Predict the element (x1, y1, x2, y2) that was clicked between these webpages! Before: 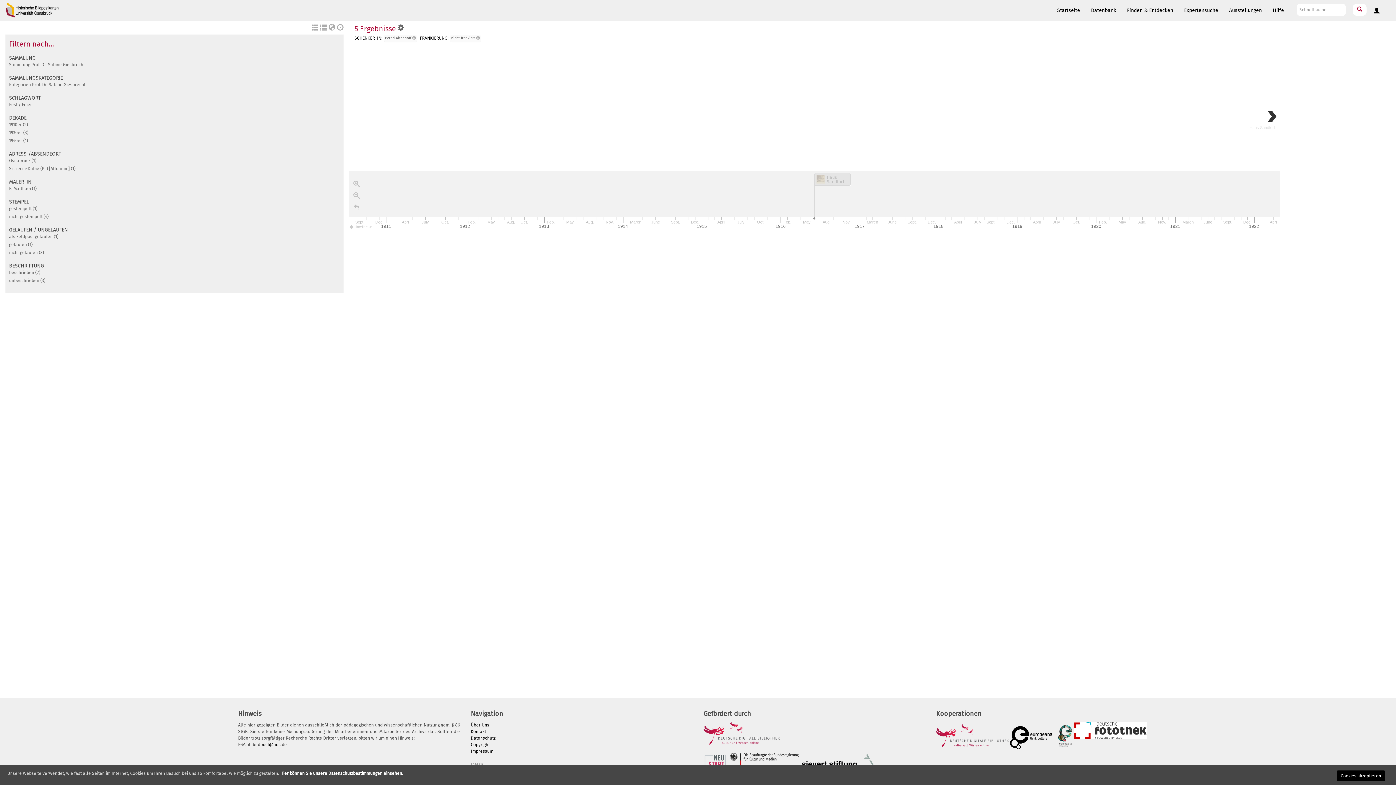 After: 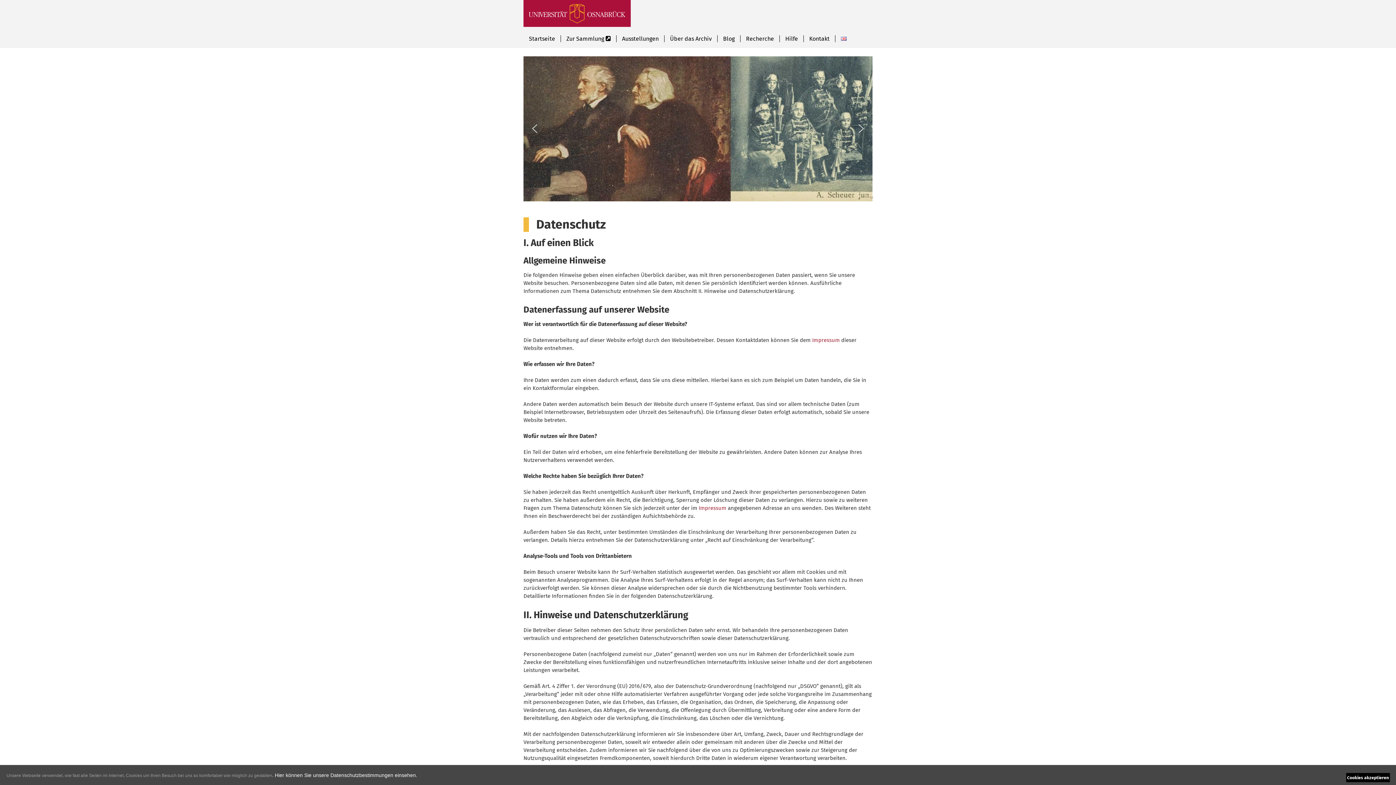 Action: bbox: (280, 771, 403, 776) label: Hier können Sie unsere Datenschutzbestimmungen einsehen.